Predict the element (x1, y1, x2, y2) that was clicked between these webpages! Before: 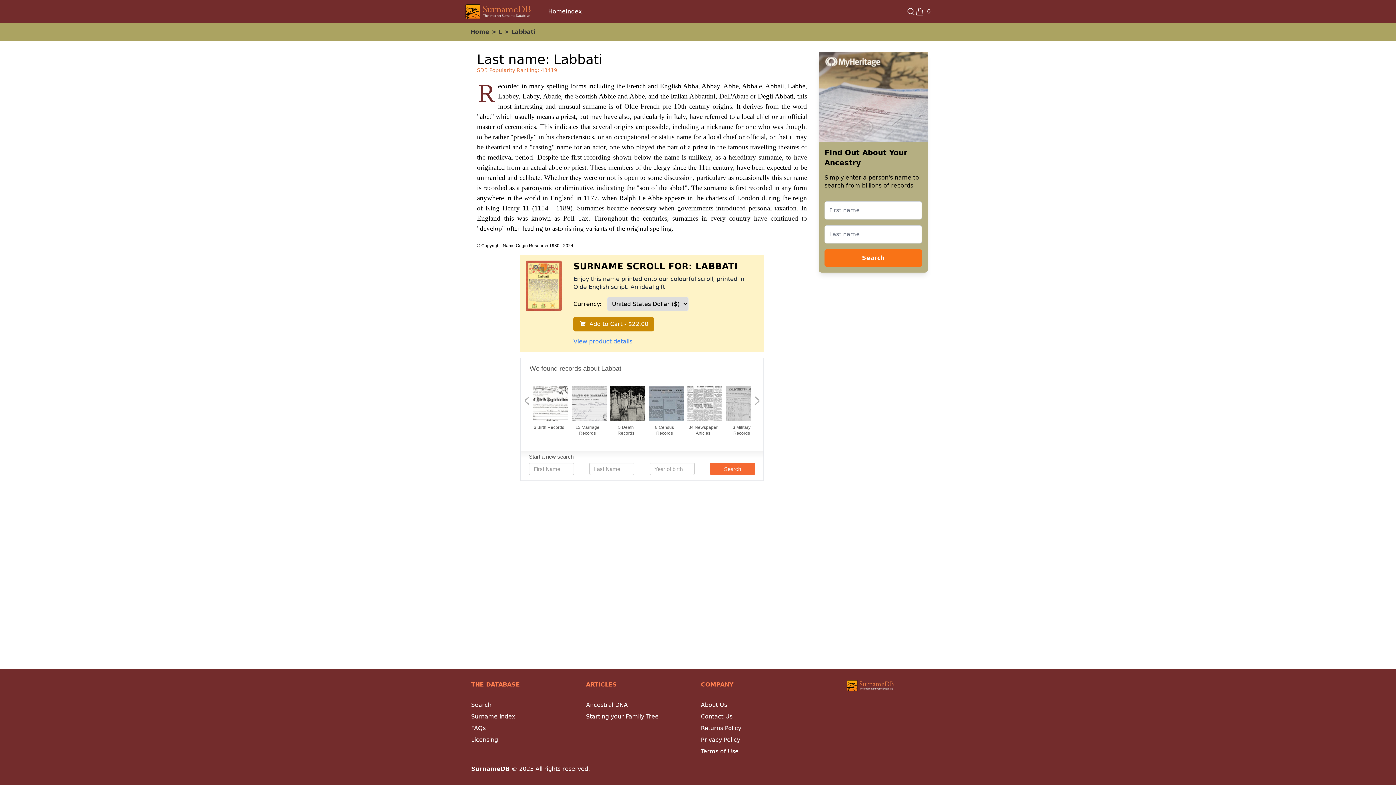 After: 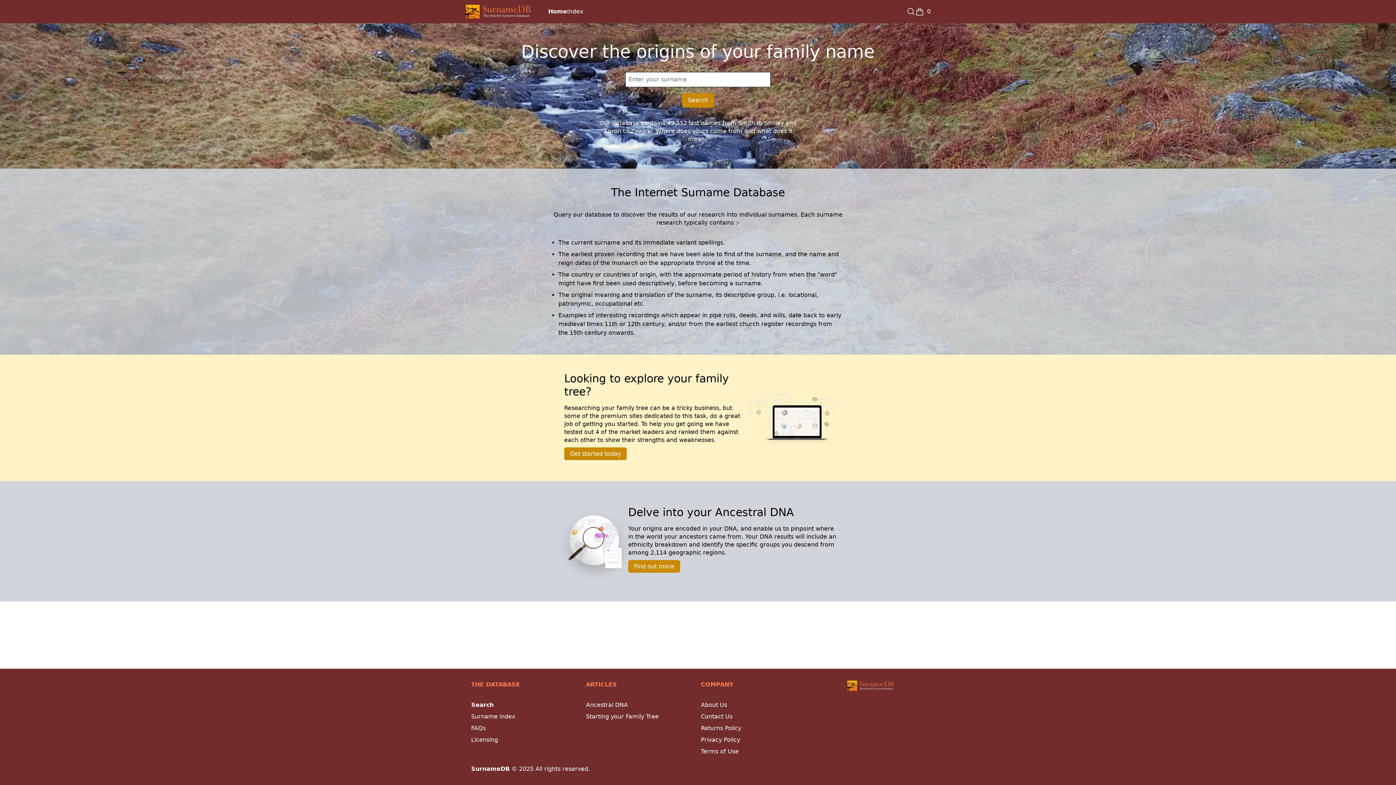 Action: label: Home bbox: (548, 7, 565, 16)